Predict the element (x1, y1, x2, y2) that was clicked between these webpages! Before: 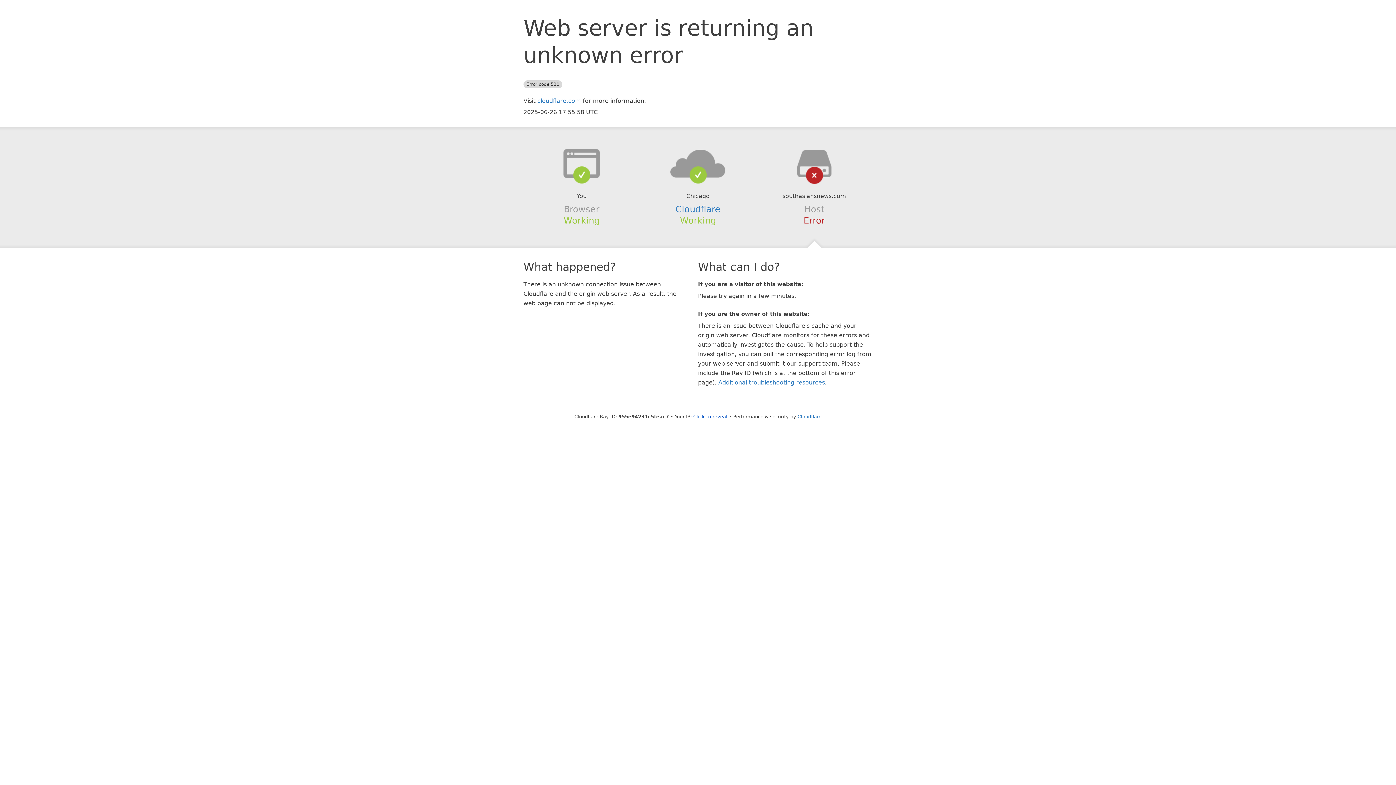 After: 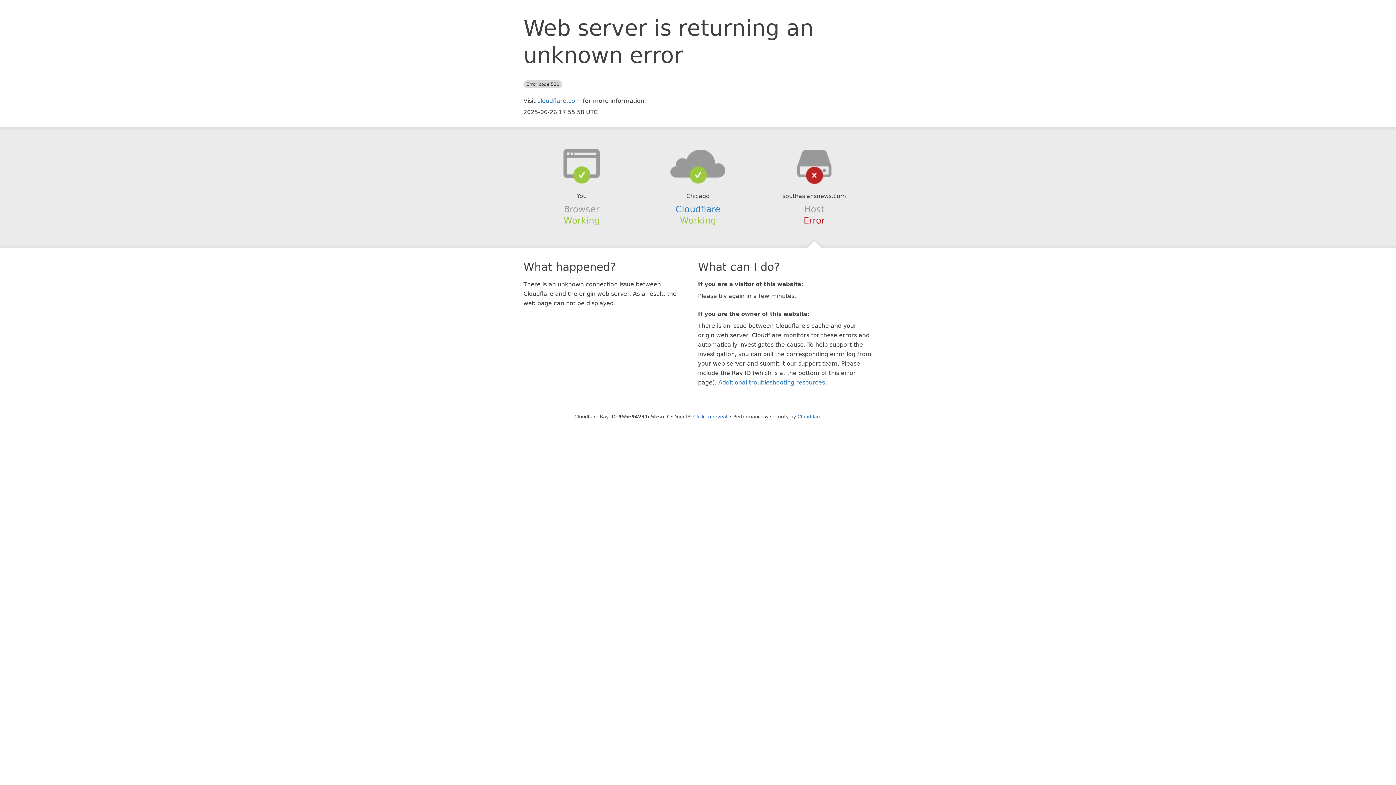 Action: bbox: (639, 148, 756, 178)